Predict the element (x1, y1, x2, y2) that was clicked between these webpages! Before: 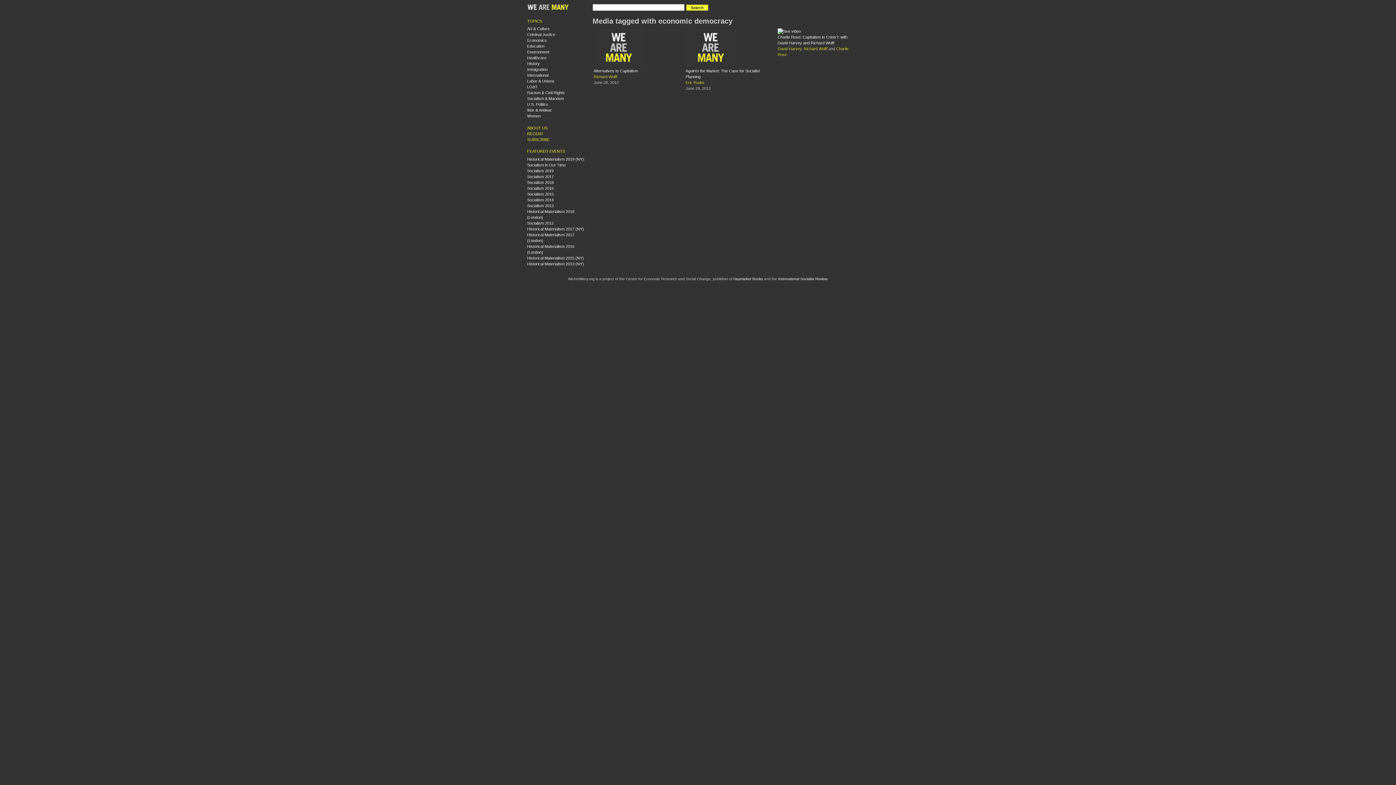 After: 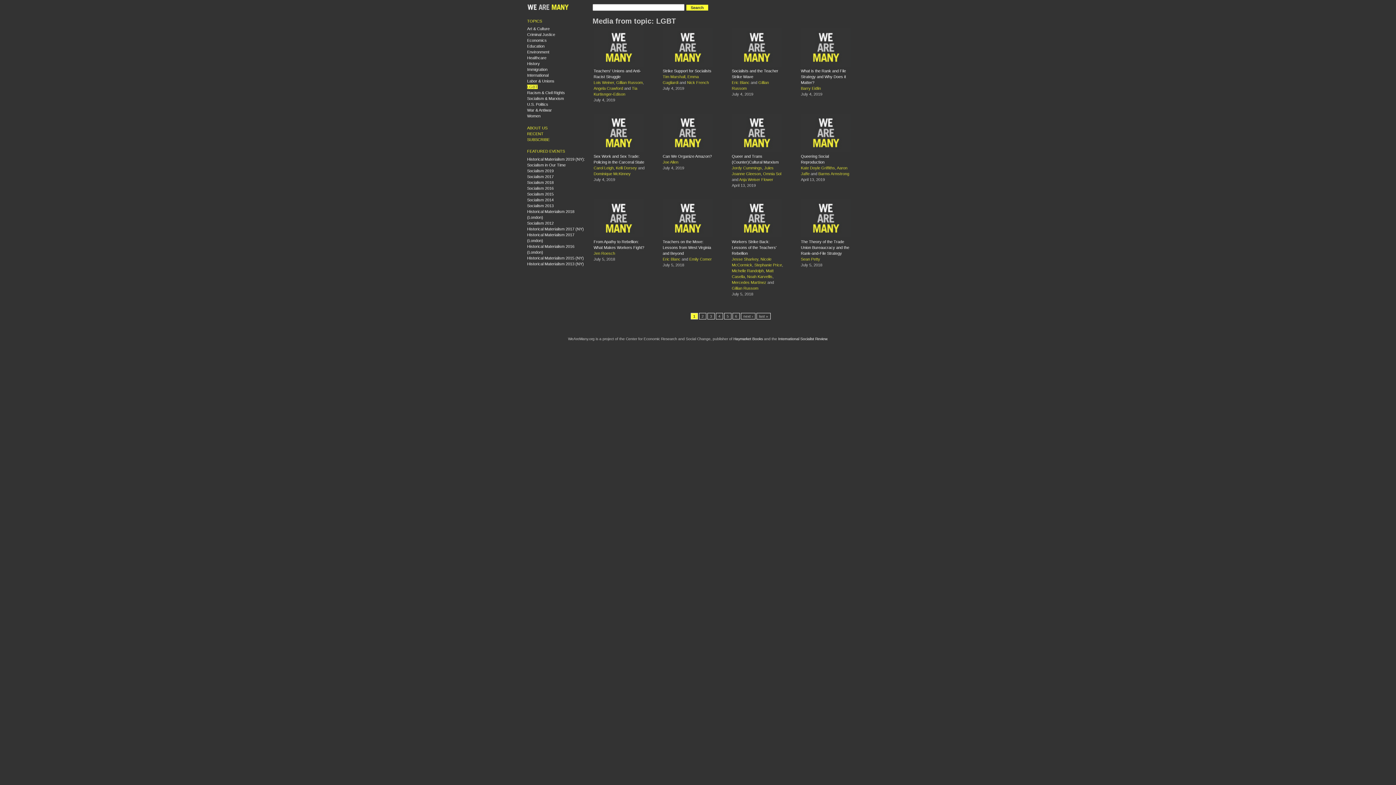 Action: bbox: (527, 84, 537, 89) label: LGBT